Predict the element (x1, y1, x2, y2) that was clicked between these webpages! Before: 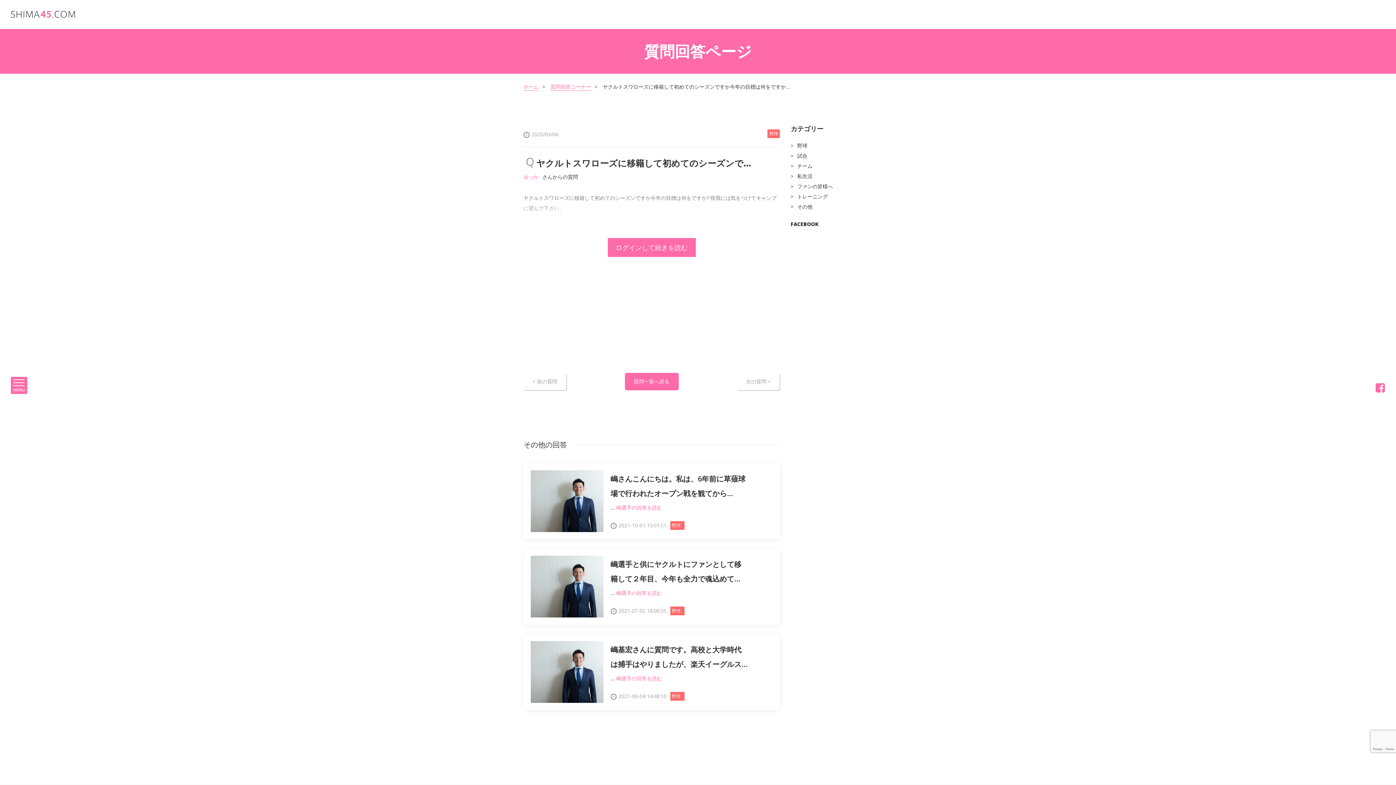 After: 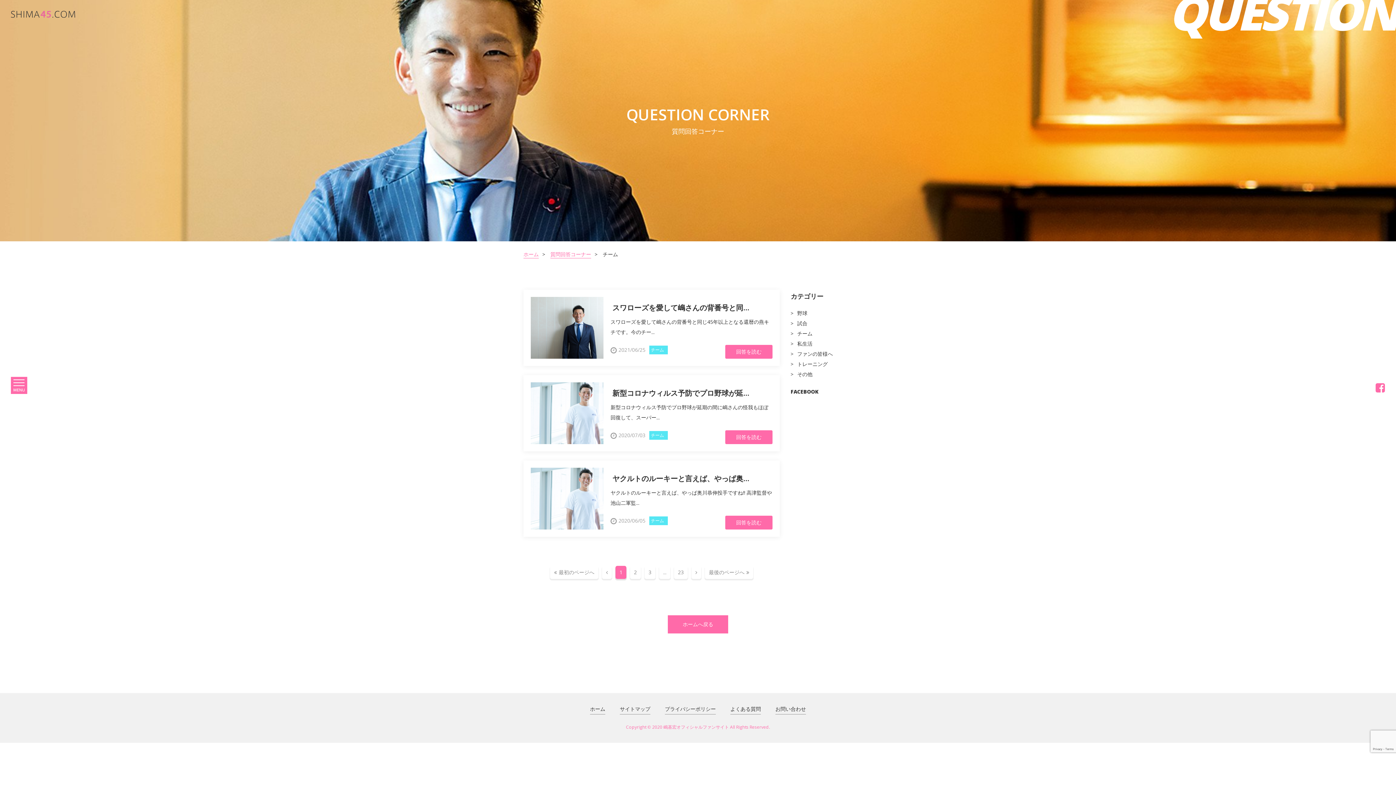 Action: bbox: (797, 161, 812, 171) label: チーム